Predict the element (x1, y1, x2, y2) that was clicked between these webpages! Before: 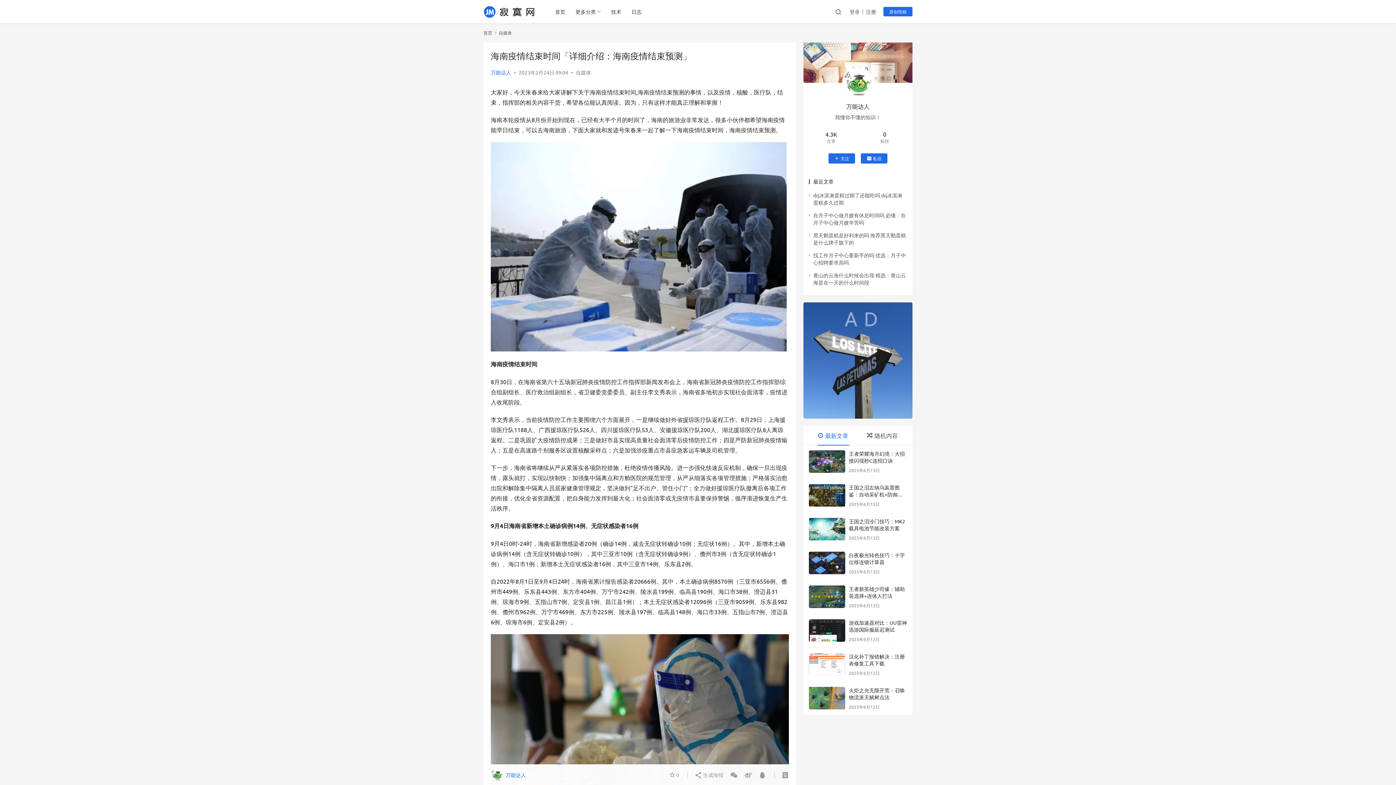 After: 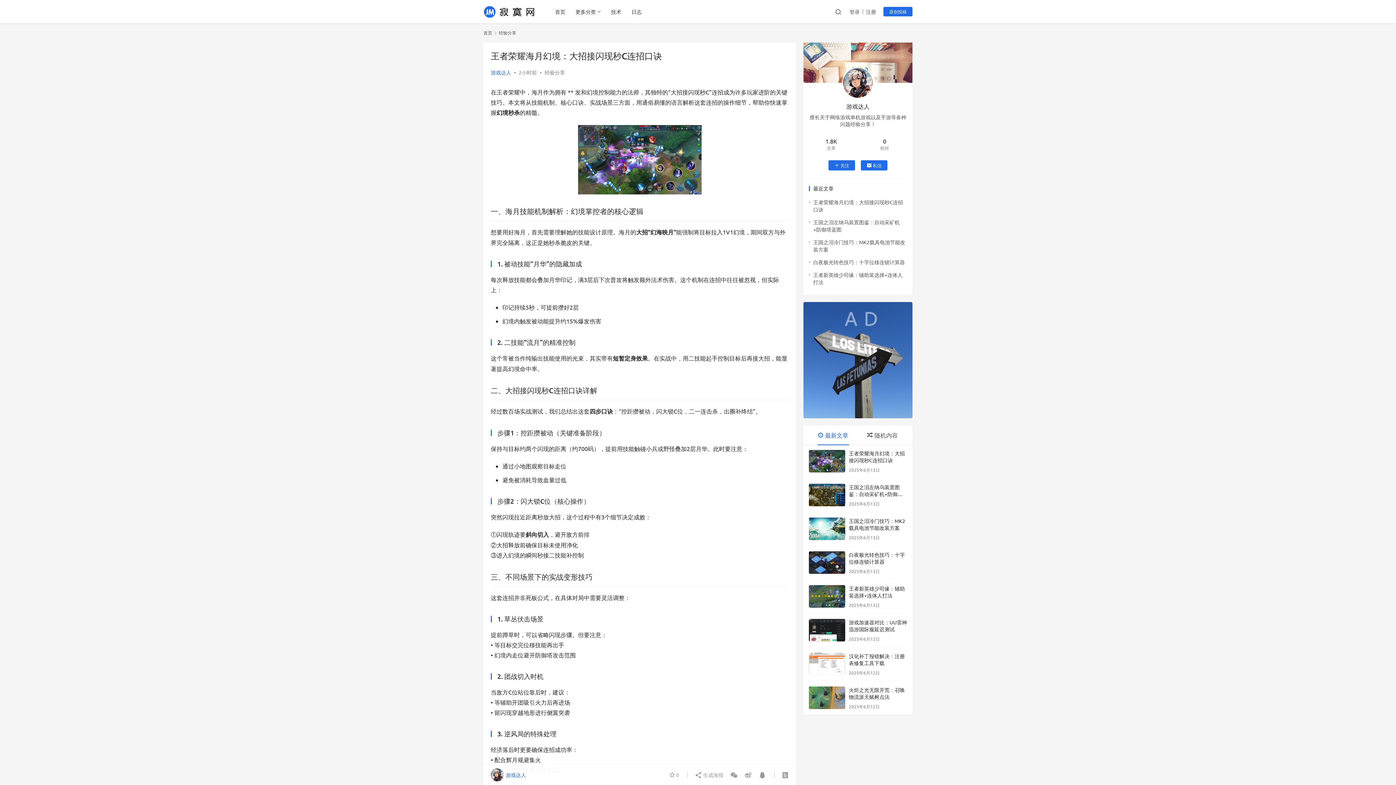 Action: bbox: (809, 450, 845, 473)